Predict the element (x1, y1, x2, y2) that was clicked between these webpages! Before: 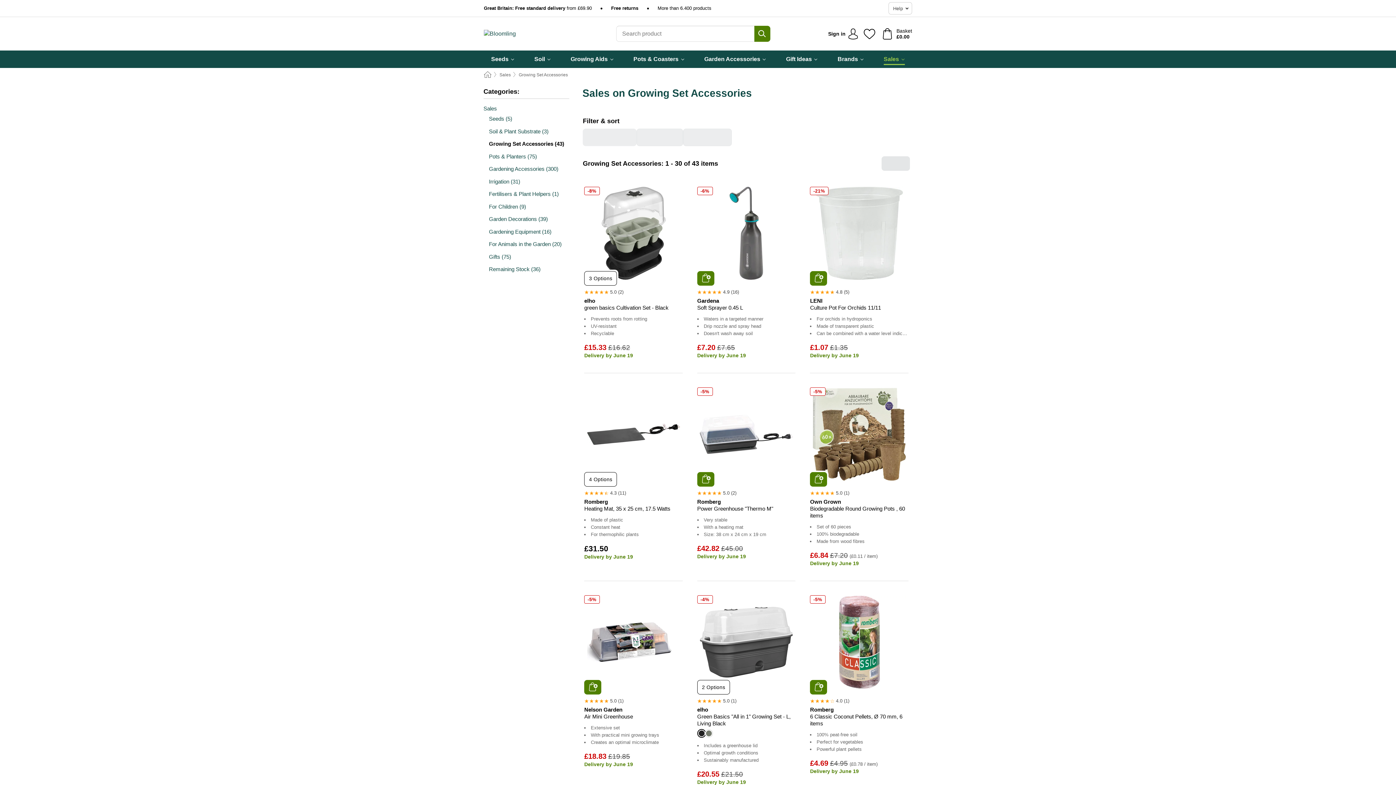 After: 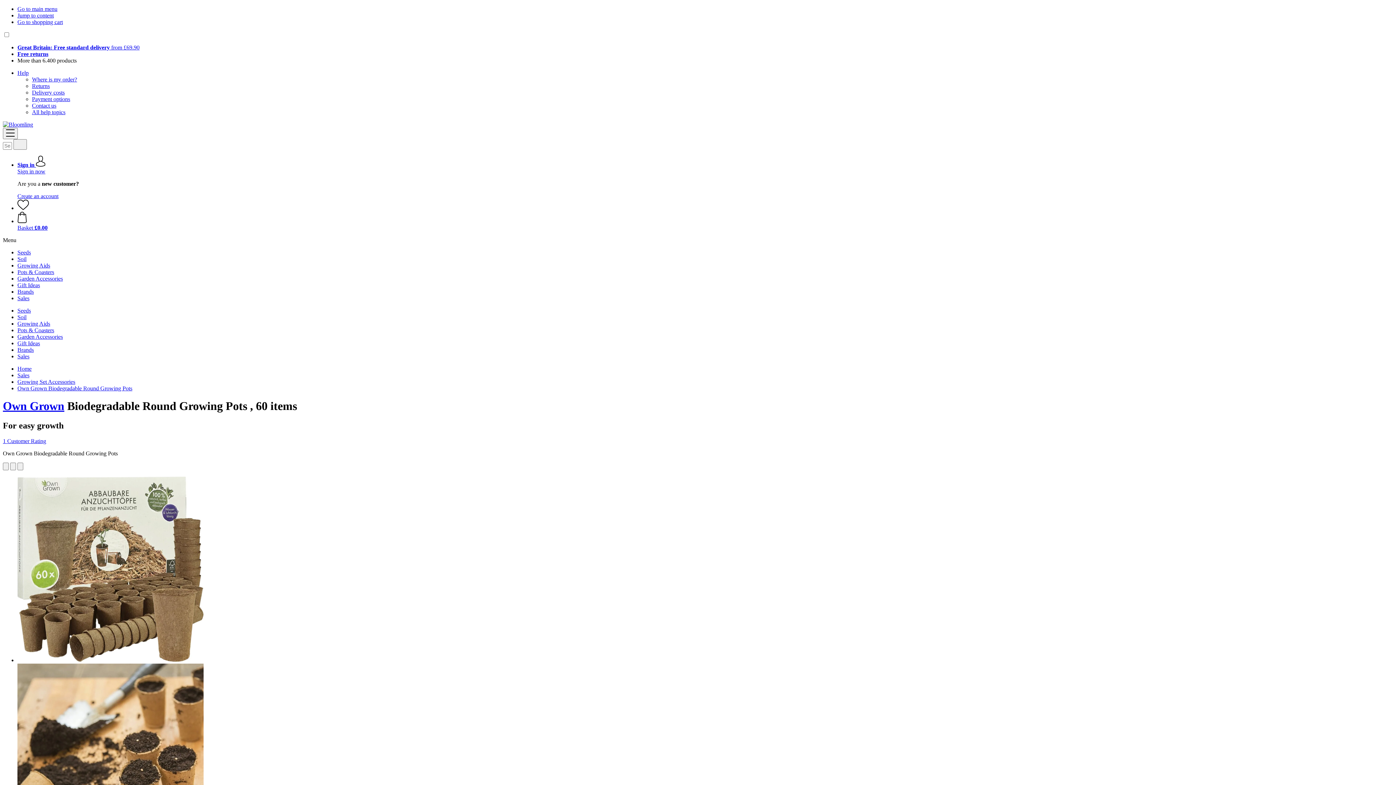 Action: bbox: (812, 388, 906, 481)